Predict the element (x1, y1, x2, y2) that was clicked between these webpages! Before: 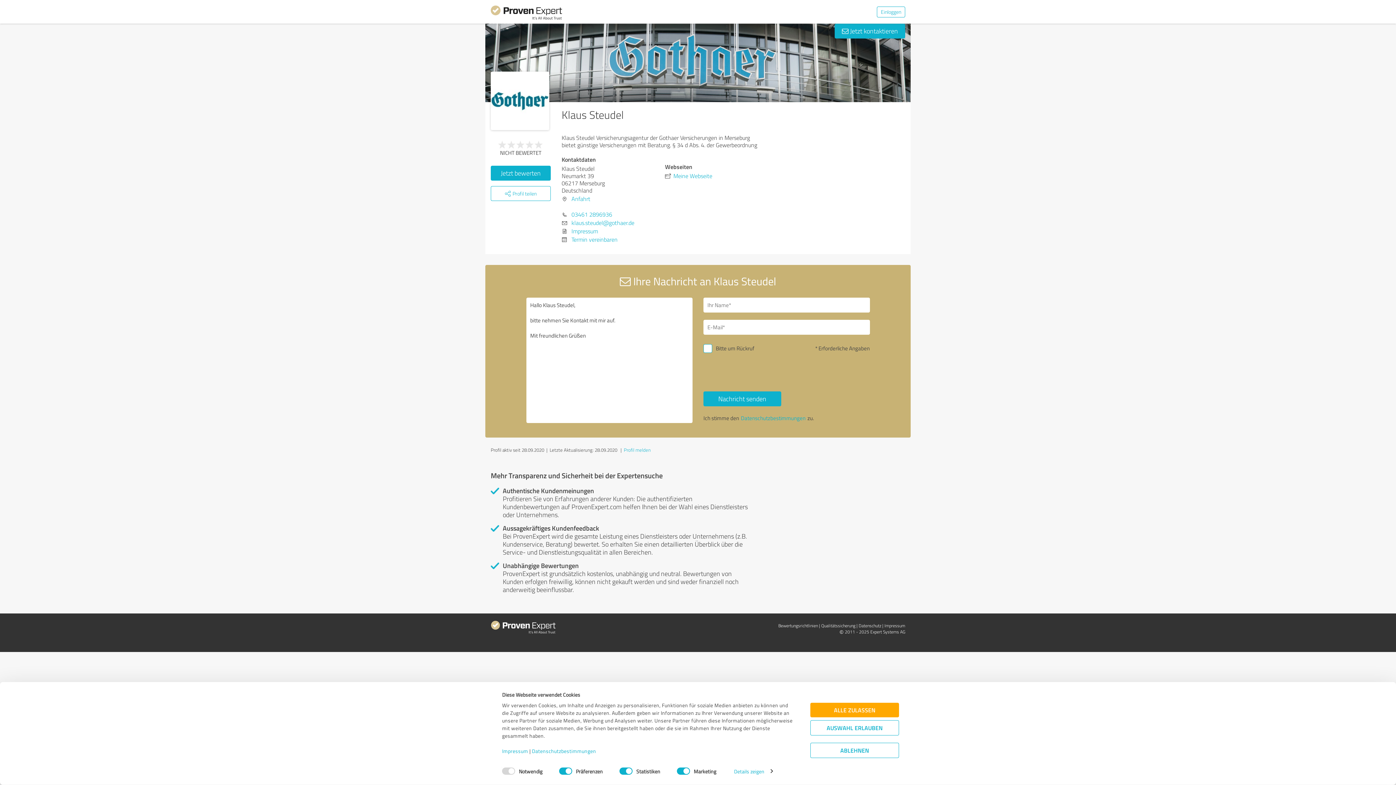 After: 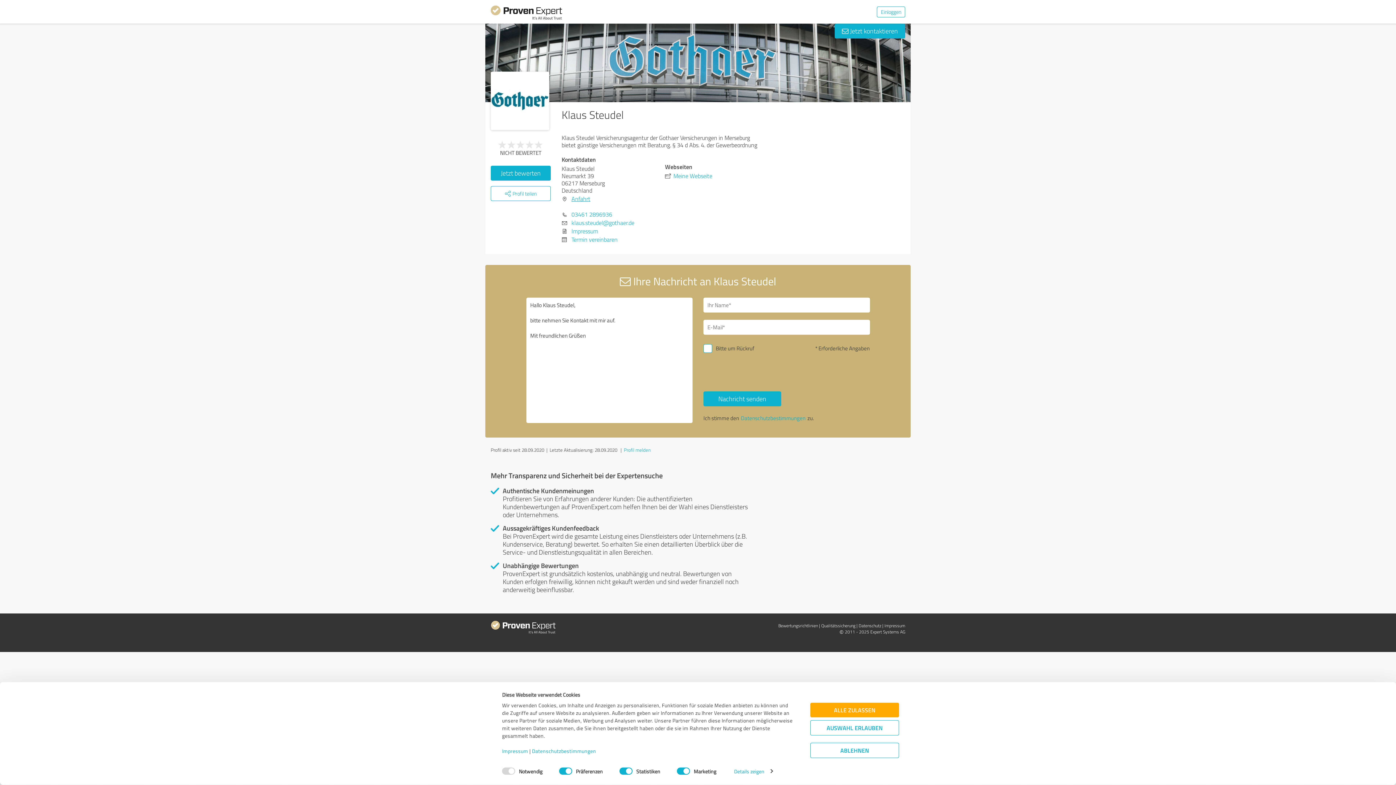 Action: bbox: (571, 194, 590, 202) label: Anfahrt